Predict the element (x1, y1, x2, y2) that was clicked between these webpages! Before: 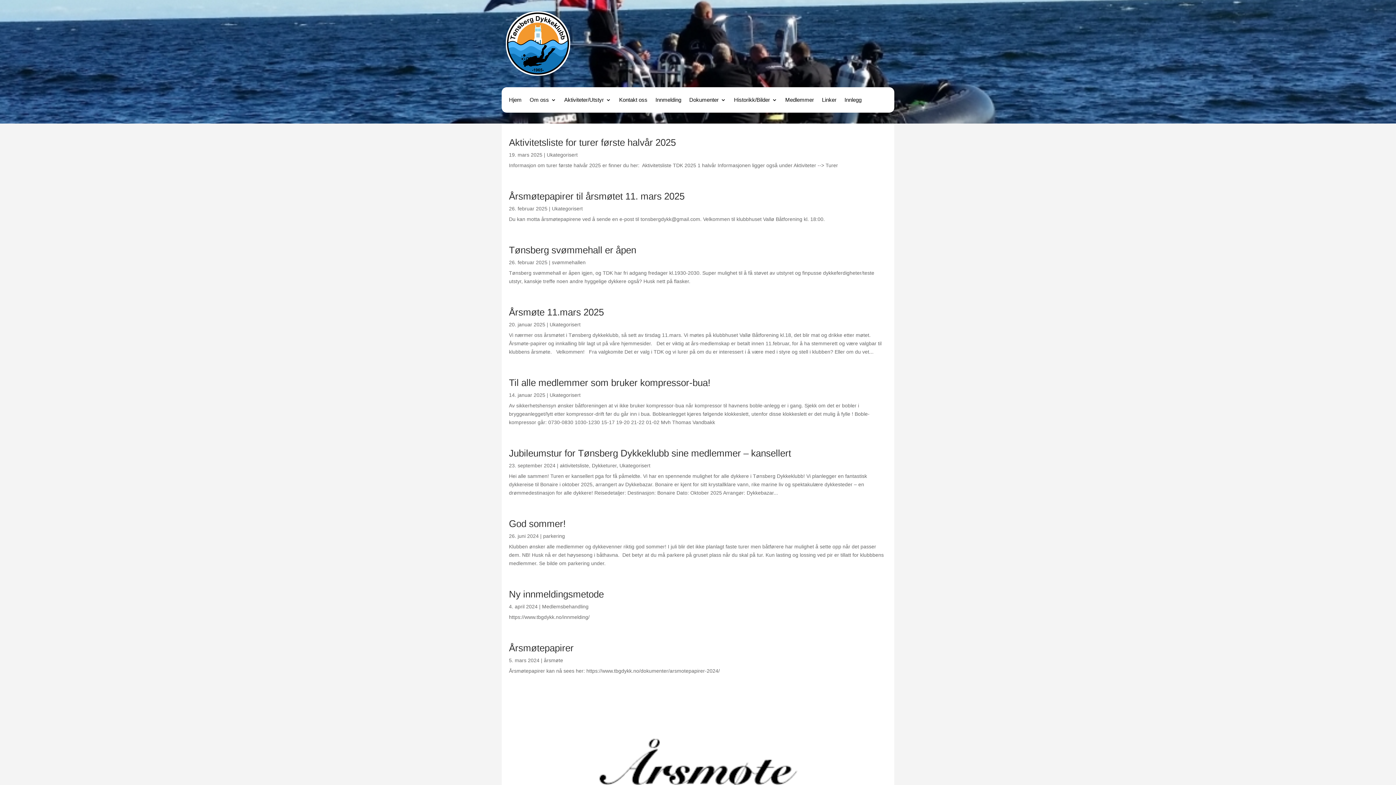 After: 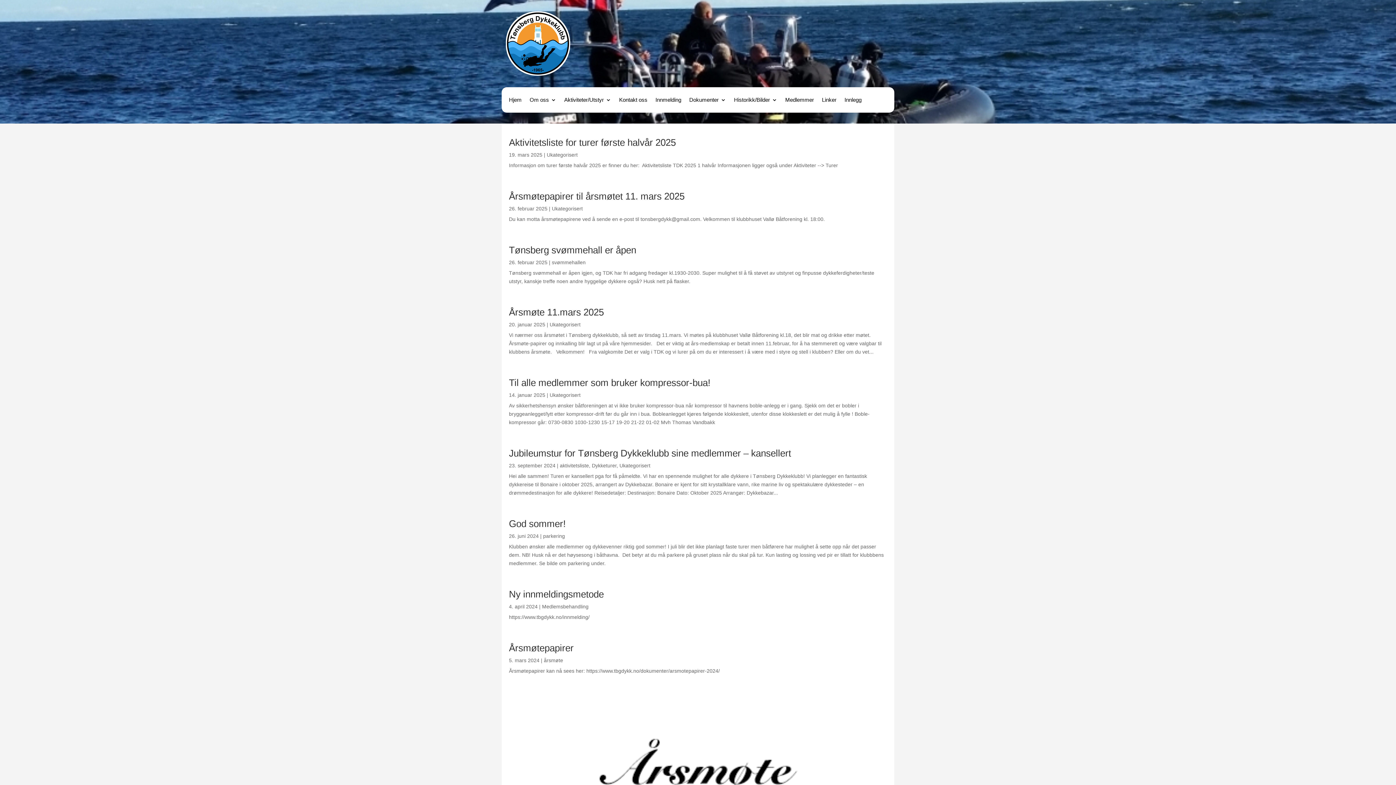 Action: bbox: (844, 97, 861, 105) label: Innlegg